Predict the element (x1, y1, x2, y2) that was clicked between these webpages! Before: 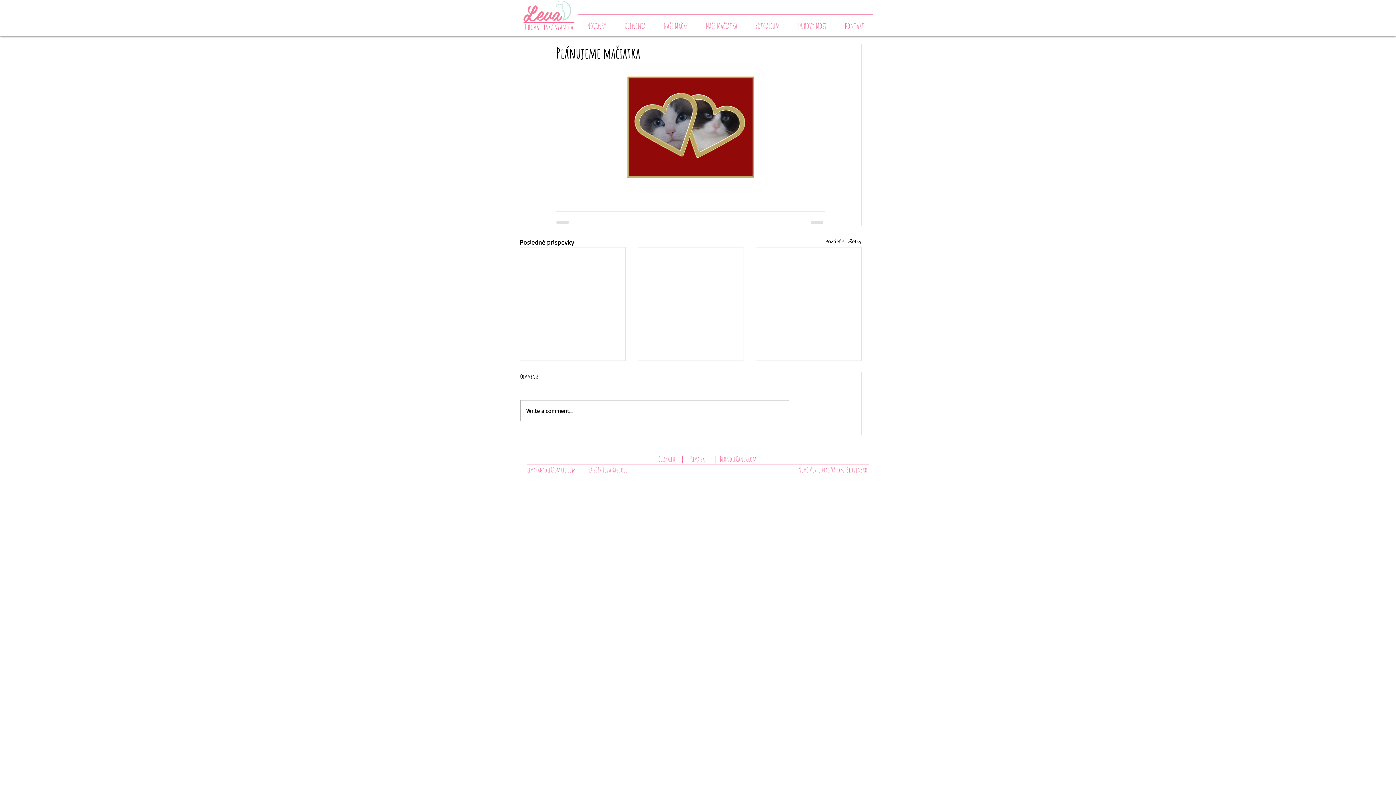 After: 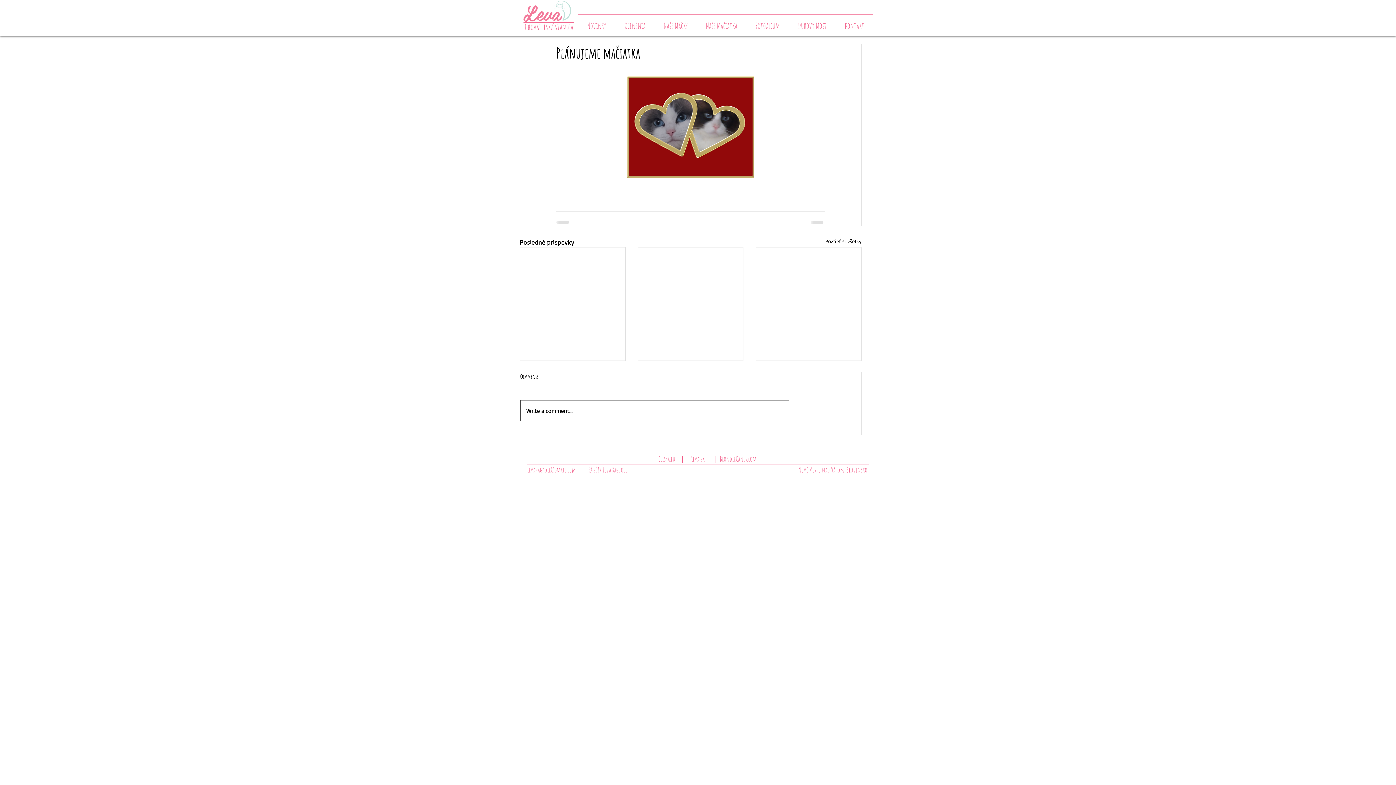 Action: bbox: (520, 400, 789, 421) label: Write a comment...